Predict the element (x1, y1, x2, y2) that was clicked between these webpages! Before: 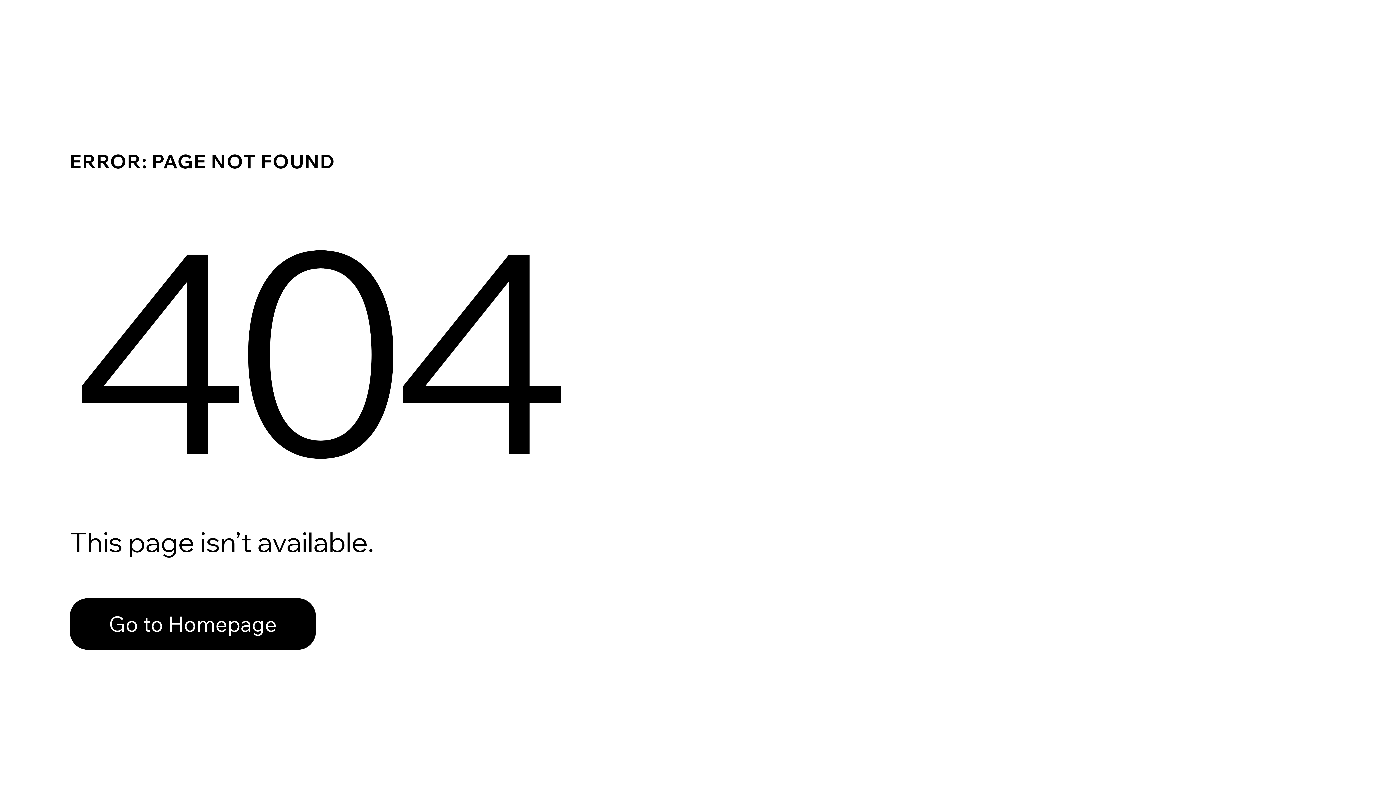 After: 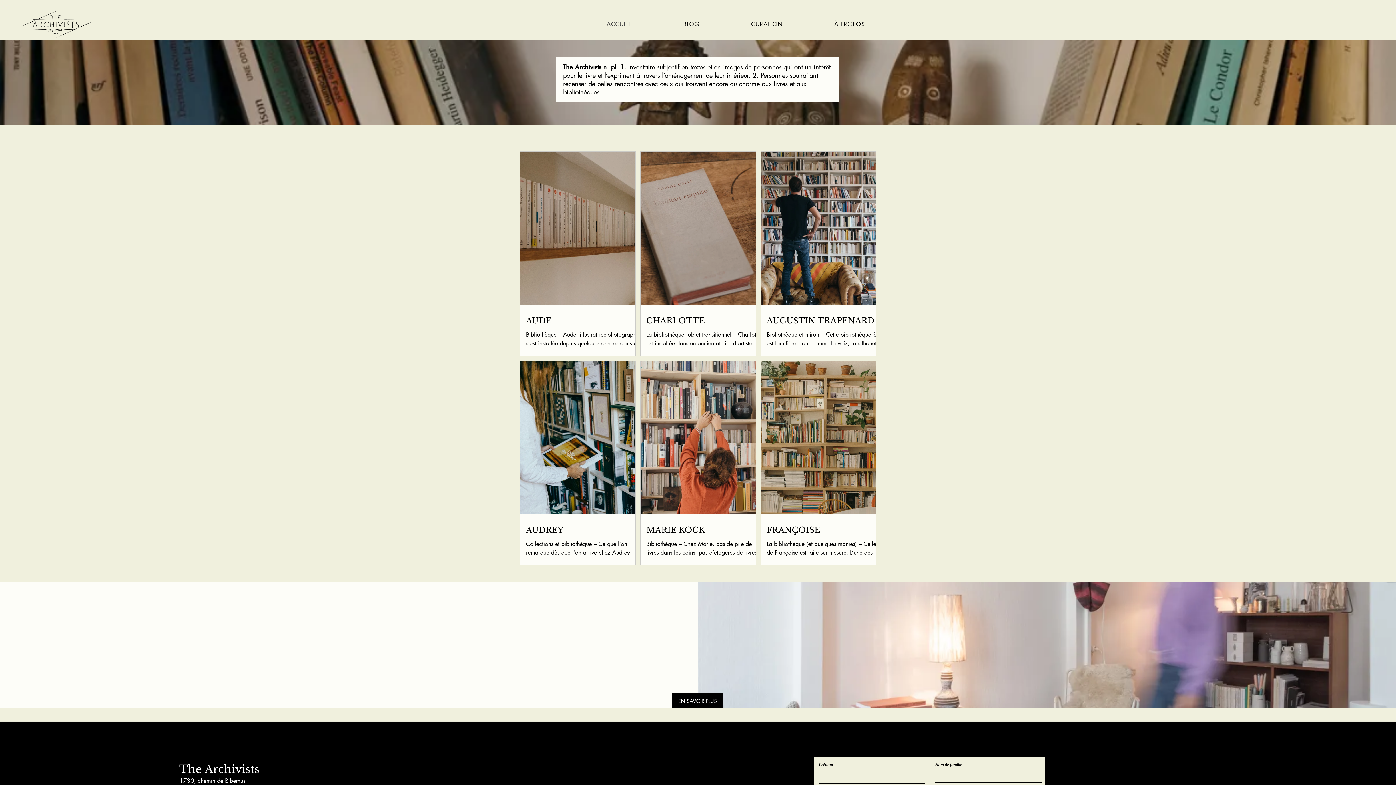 Action: bbox: (69, 598, 316, 650) label: Go to Homepage